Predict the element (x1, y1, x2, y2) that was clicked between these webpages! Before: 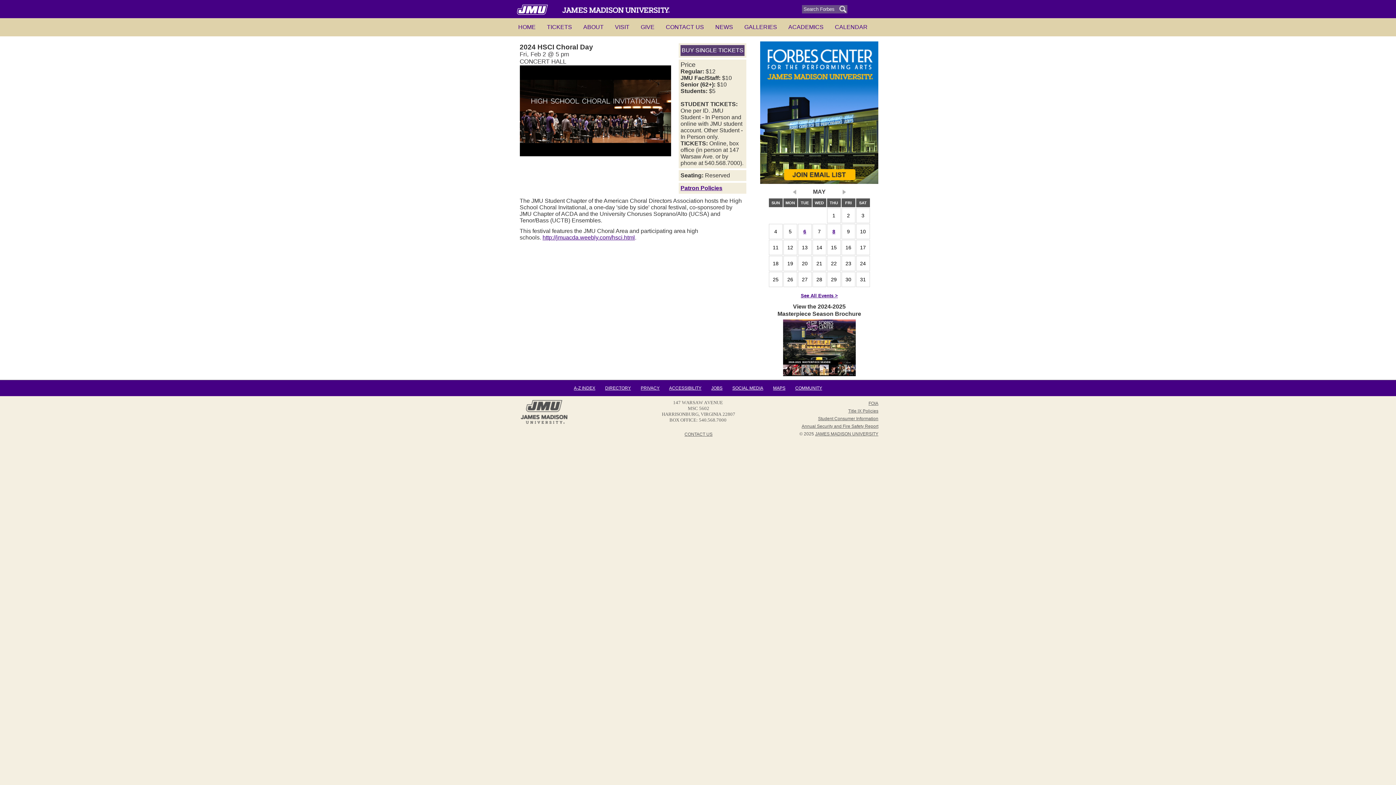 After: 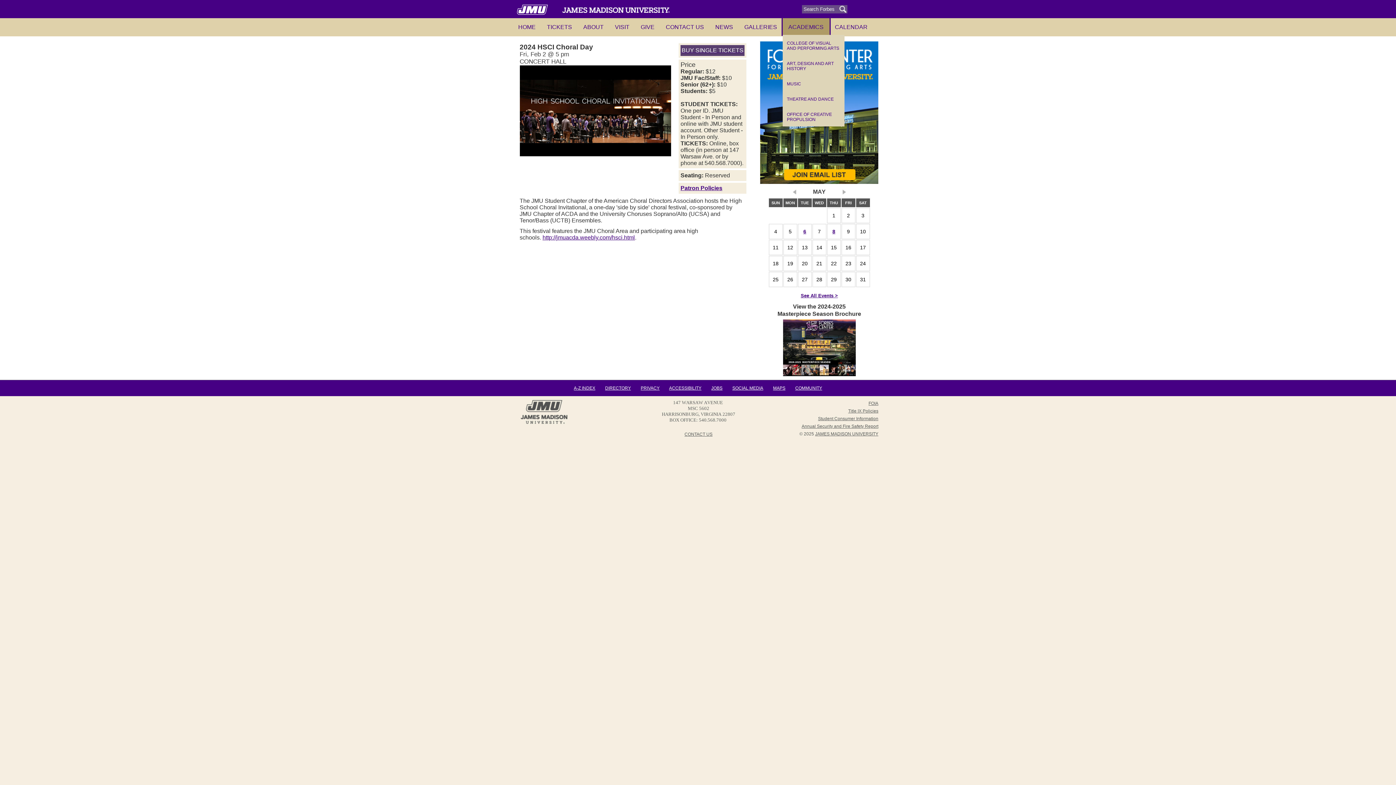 Action: bbox: (782, 18, 829, 34) label: ACADEMICS